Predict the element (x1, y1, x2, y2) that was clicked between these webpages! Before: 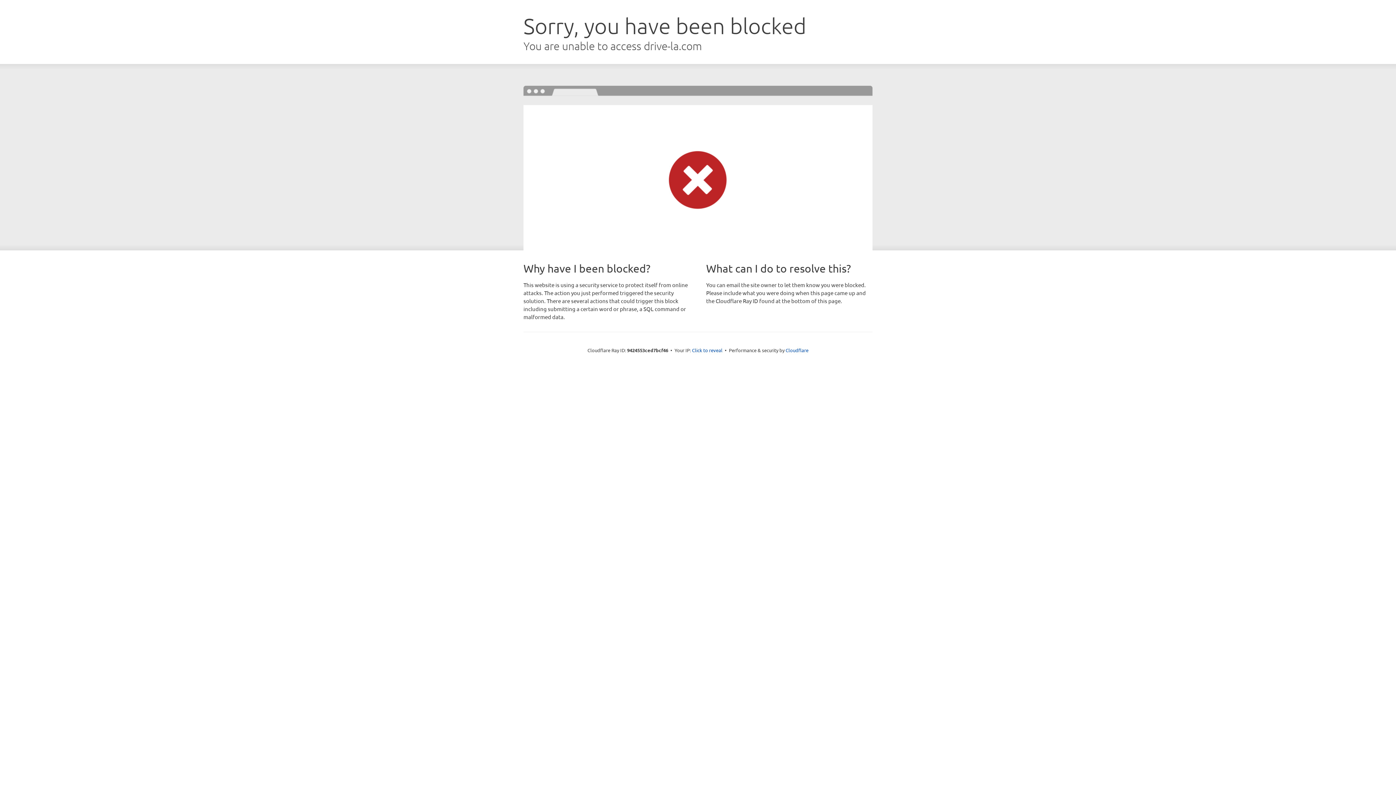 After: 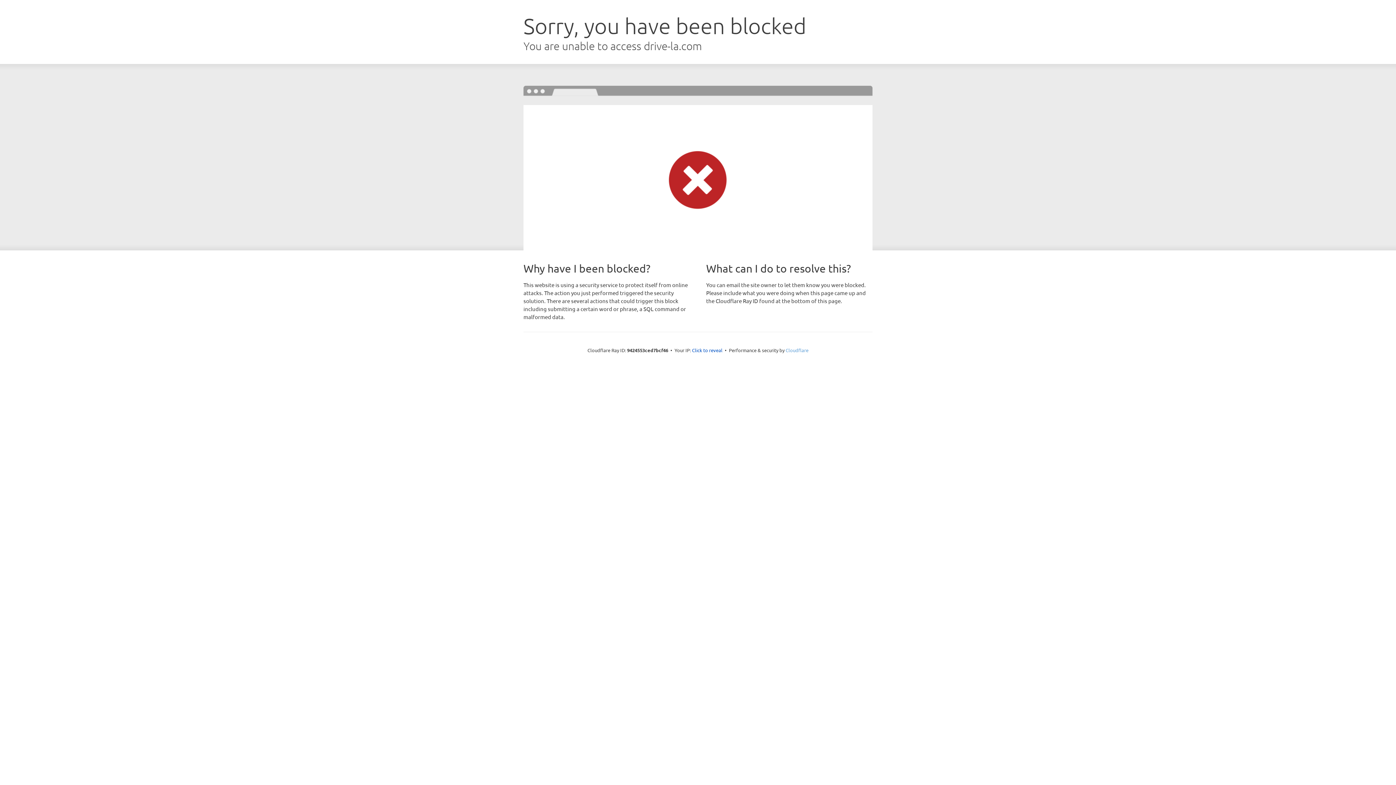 Action: bbox: (785, 347, 808, 353) label: Cloudflare